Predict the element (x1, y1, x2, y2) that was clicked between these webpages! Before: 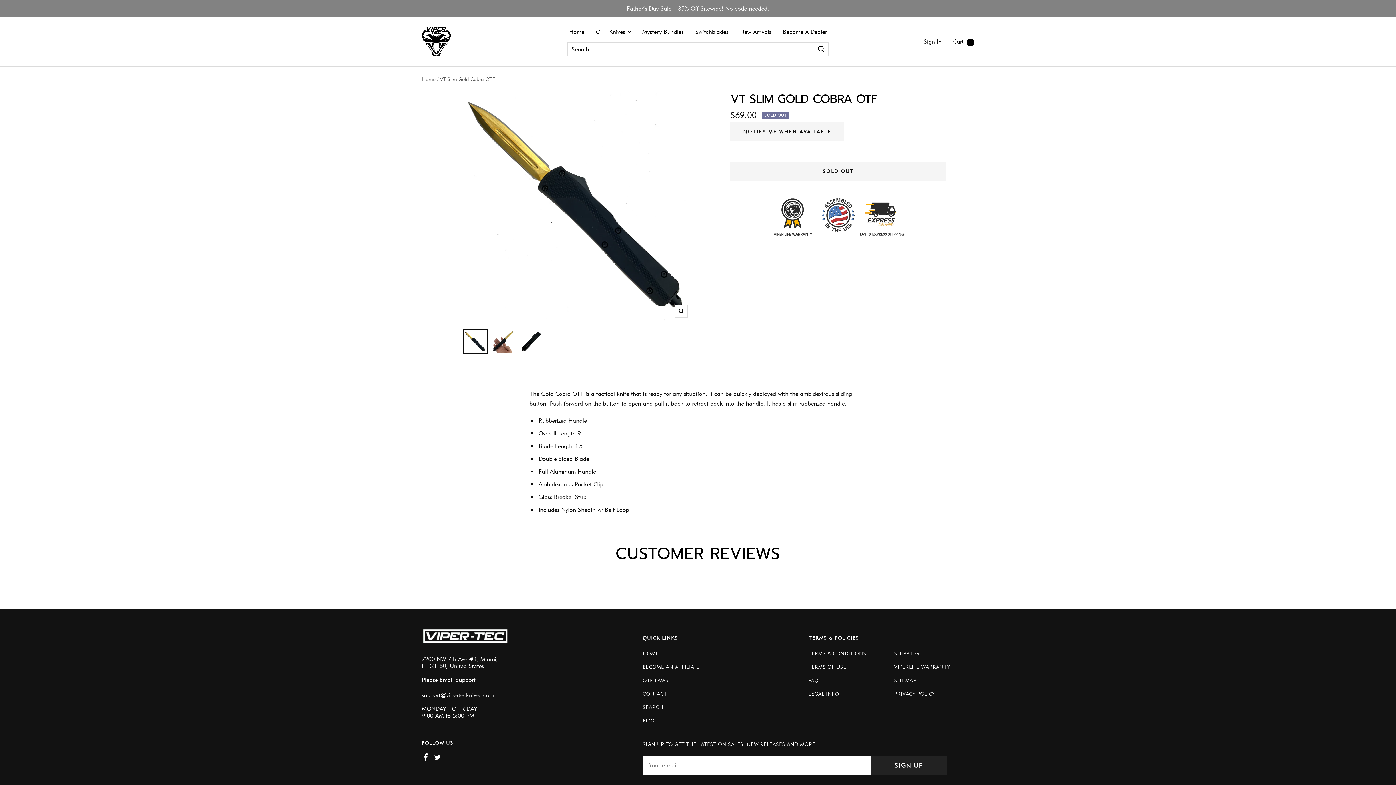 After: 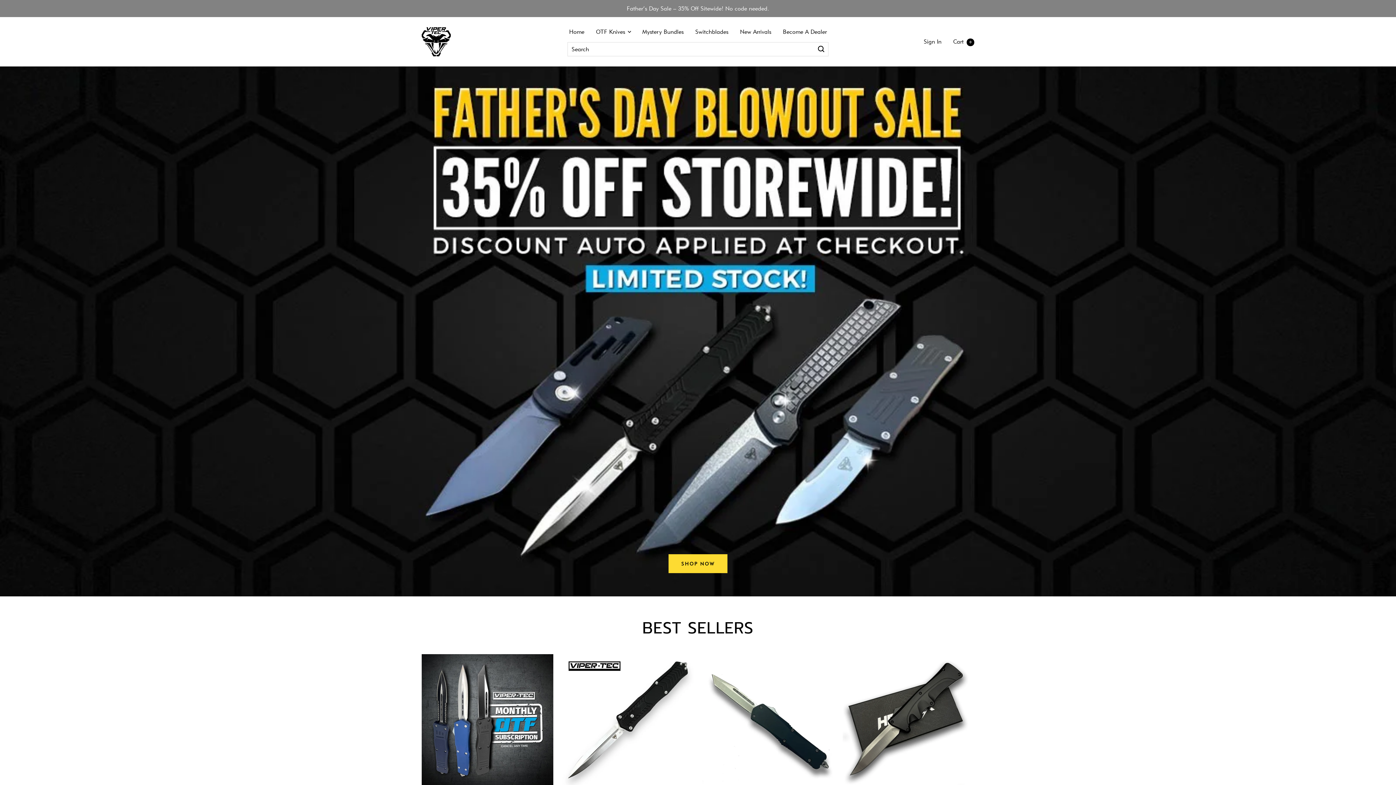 Action: bbox: (421, 27, 450, 56) label: Viper Tec Knives